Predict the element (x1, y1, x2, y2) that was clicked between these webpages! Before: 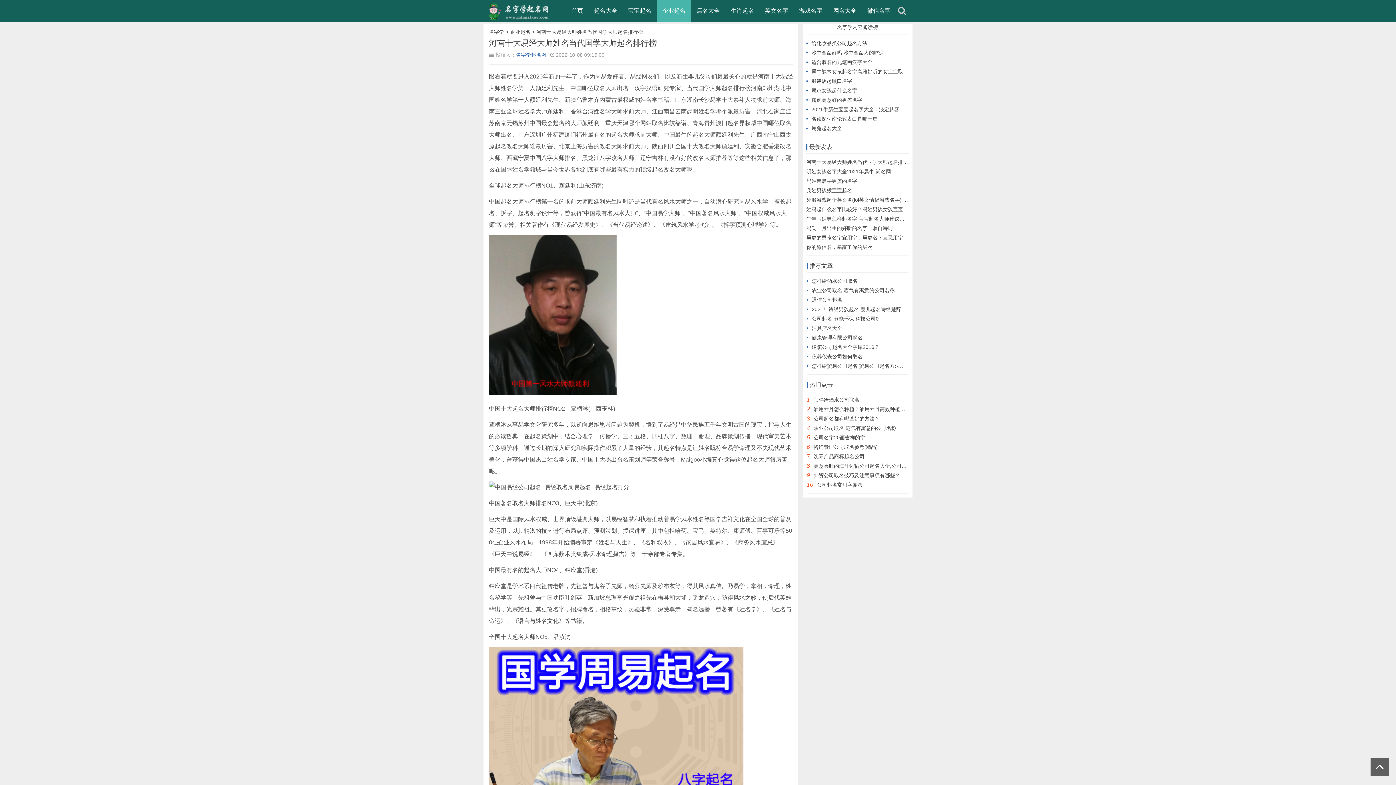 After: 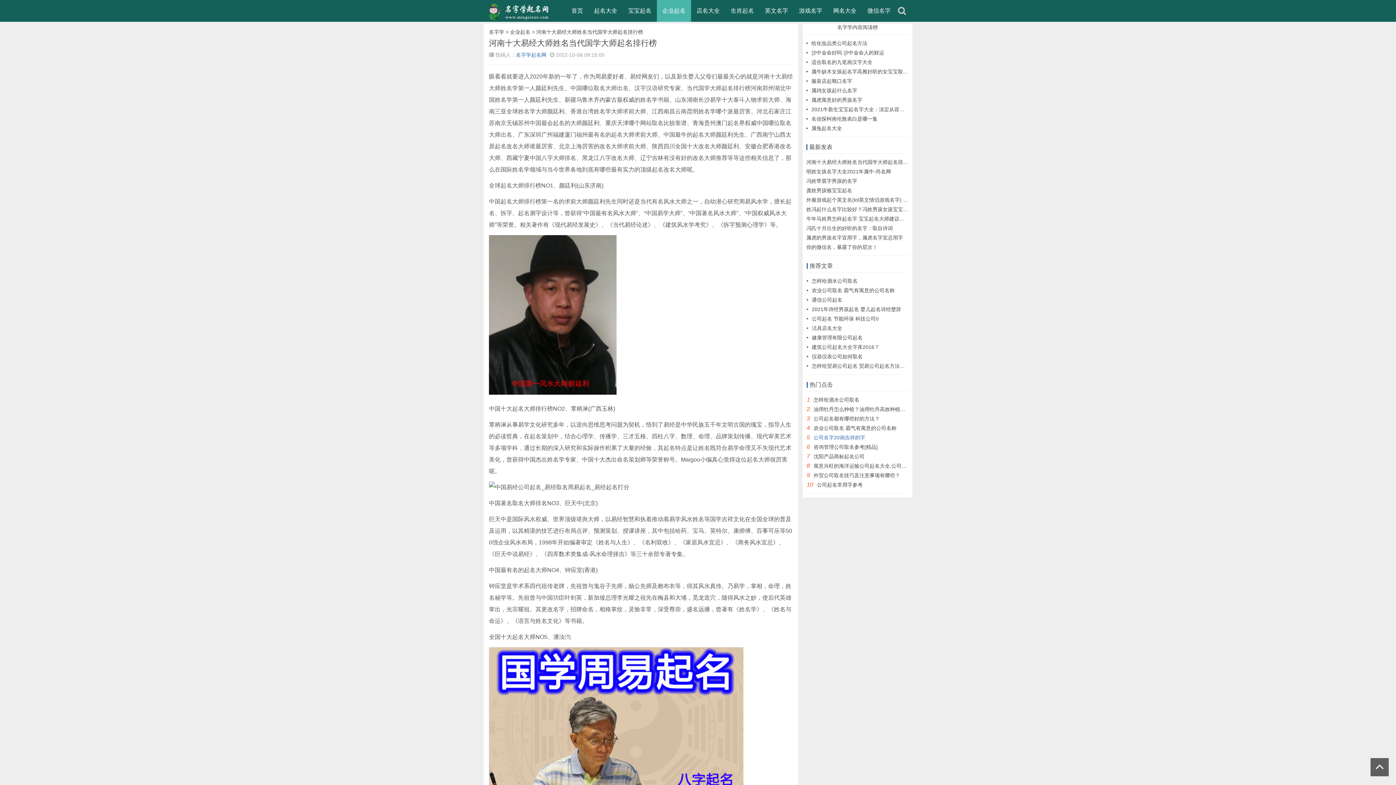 Action: label: 公司名字20画吉祥的字 bbox: (813, 434, 865, 440)